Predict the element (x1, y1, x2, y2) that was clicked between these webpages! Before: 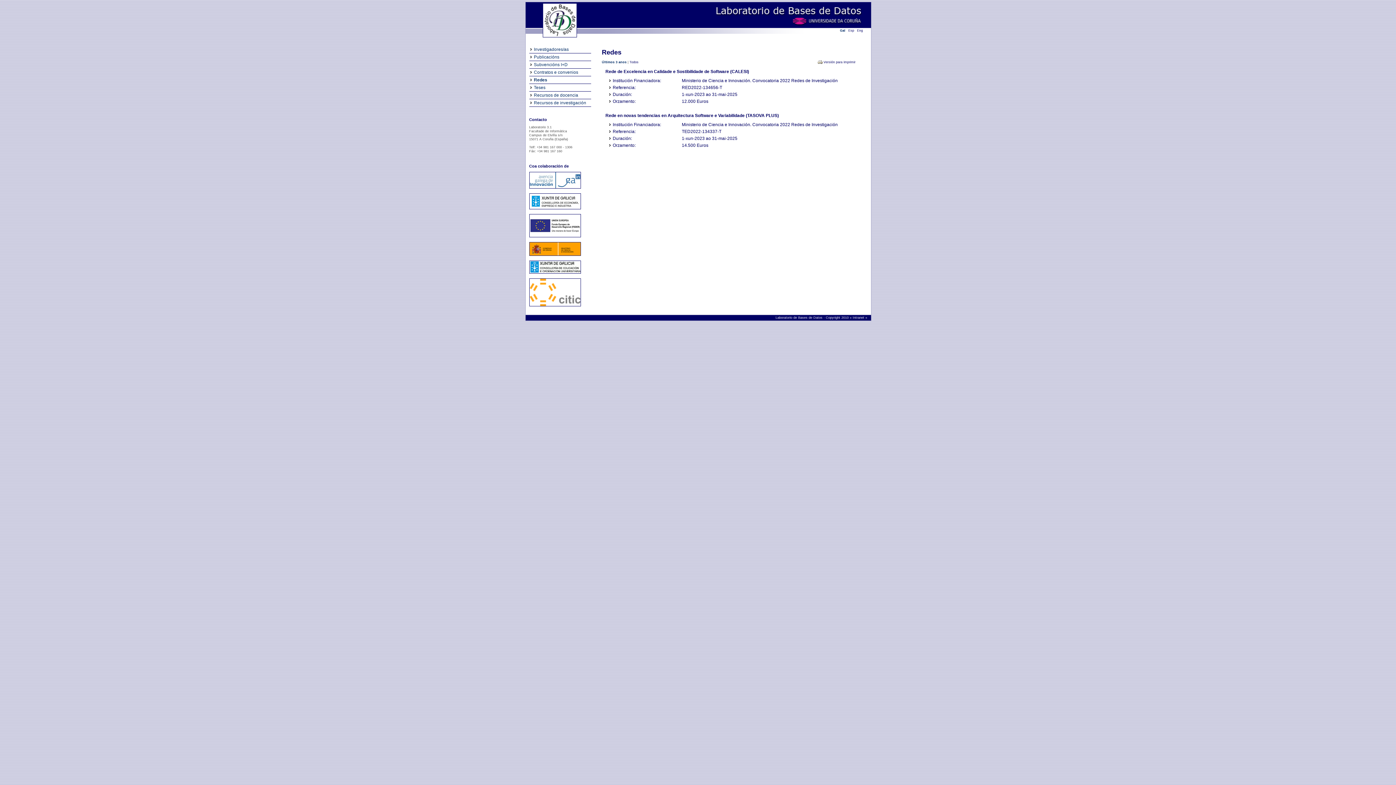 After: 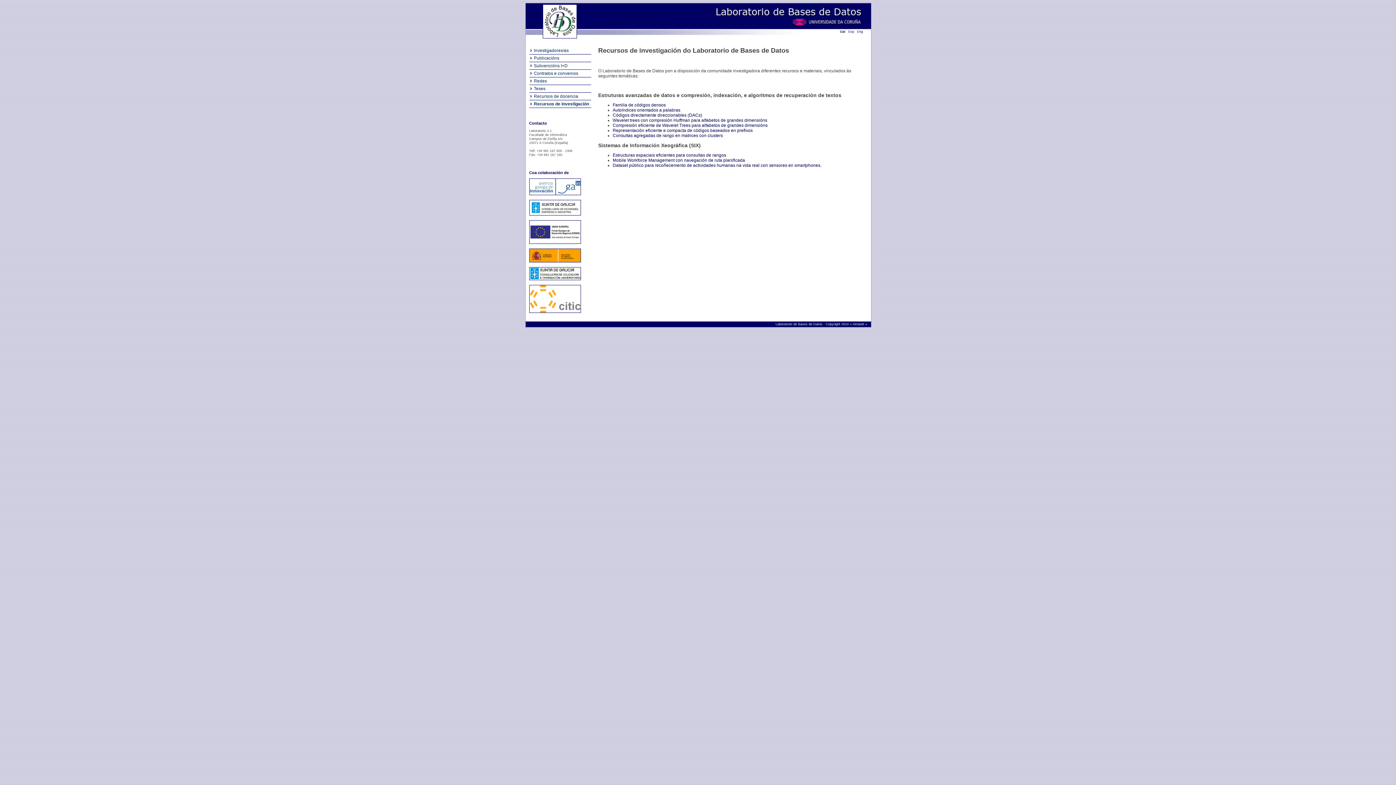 Action: bbox: (530, 100, 586, 105) label: Recursos de investigación